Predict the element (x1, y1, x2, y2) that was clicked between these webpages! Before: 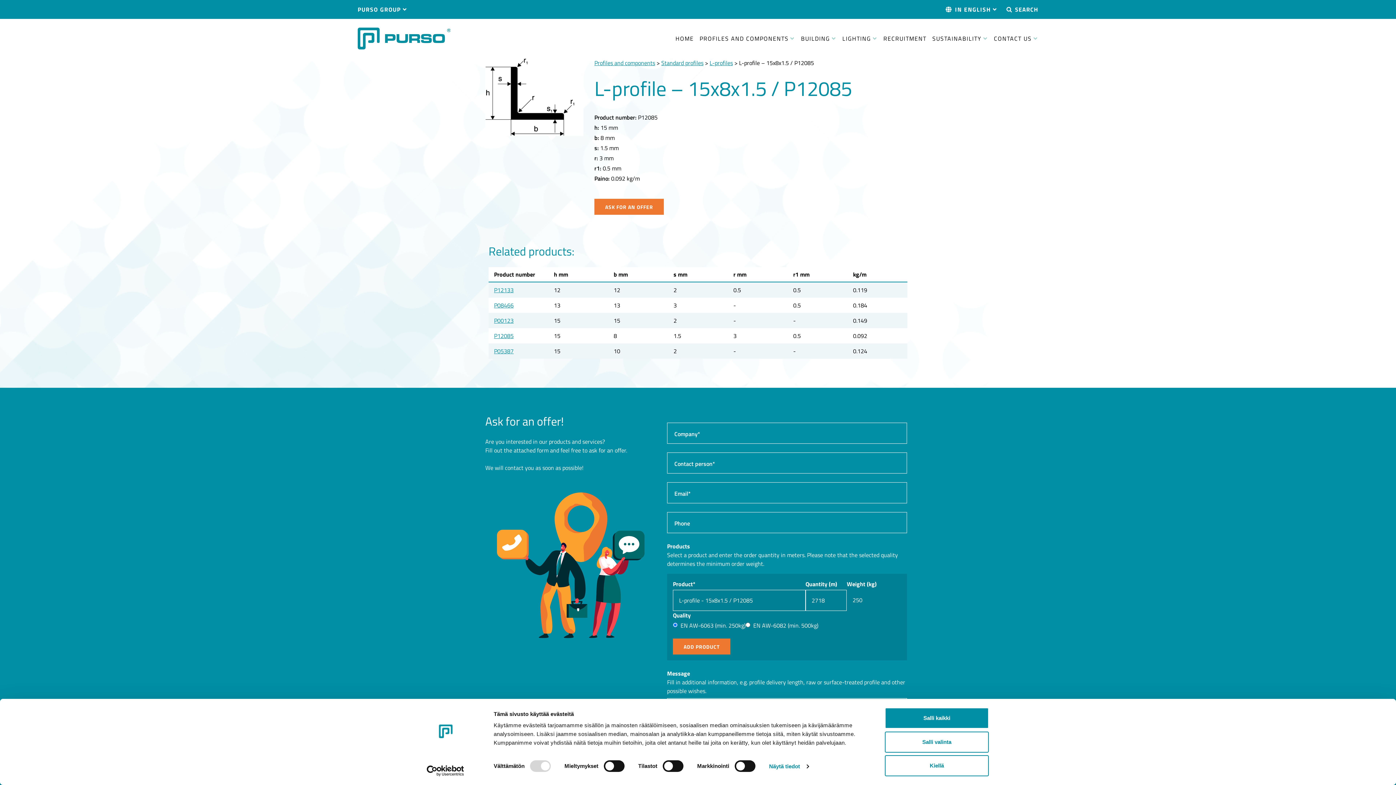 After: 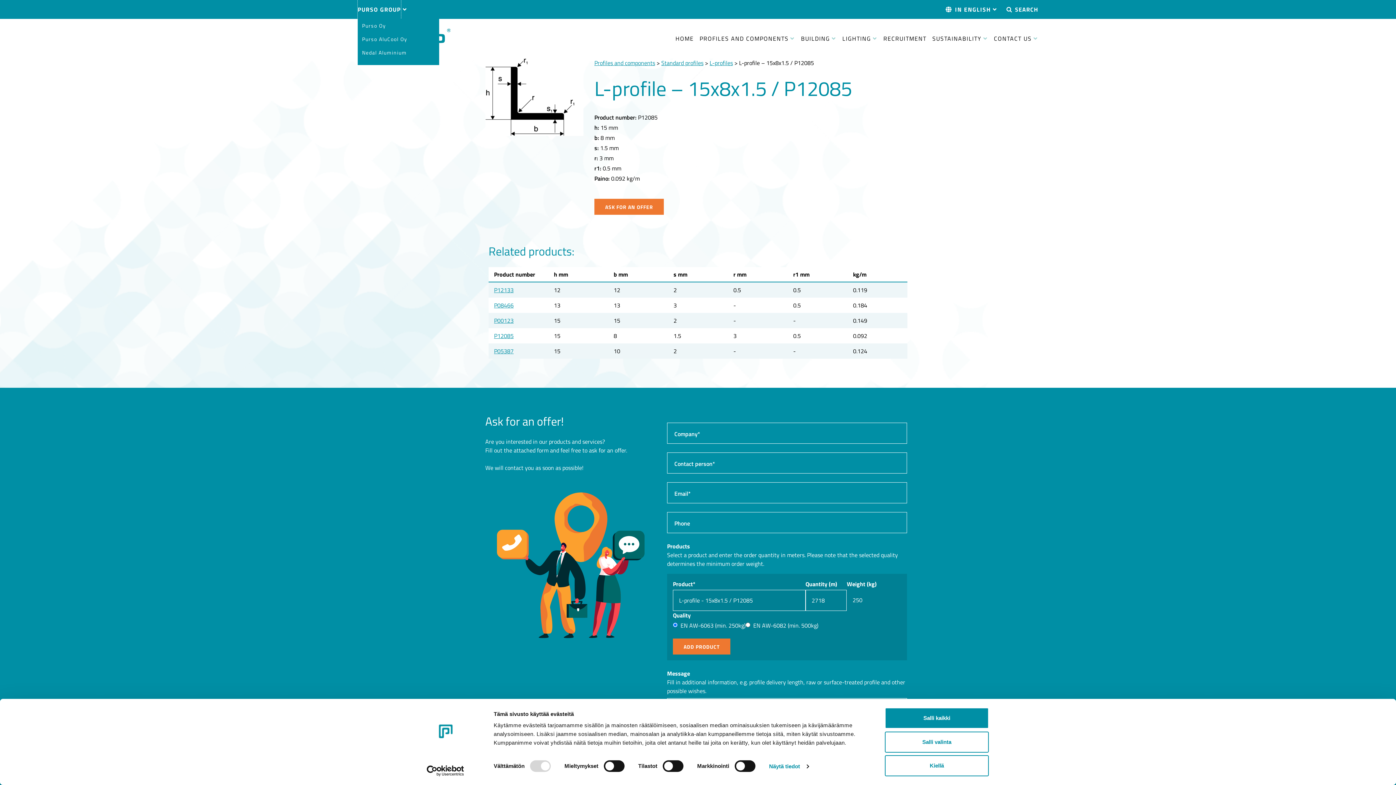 Action: bbox: (357, 0, 400, 18) label: PURSO GROUP